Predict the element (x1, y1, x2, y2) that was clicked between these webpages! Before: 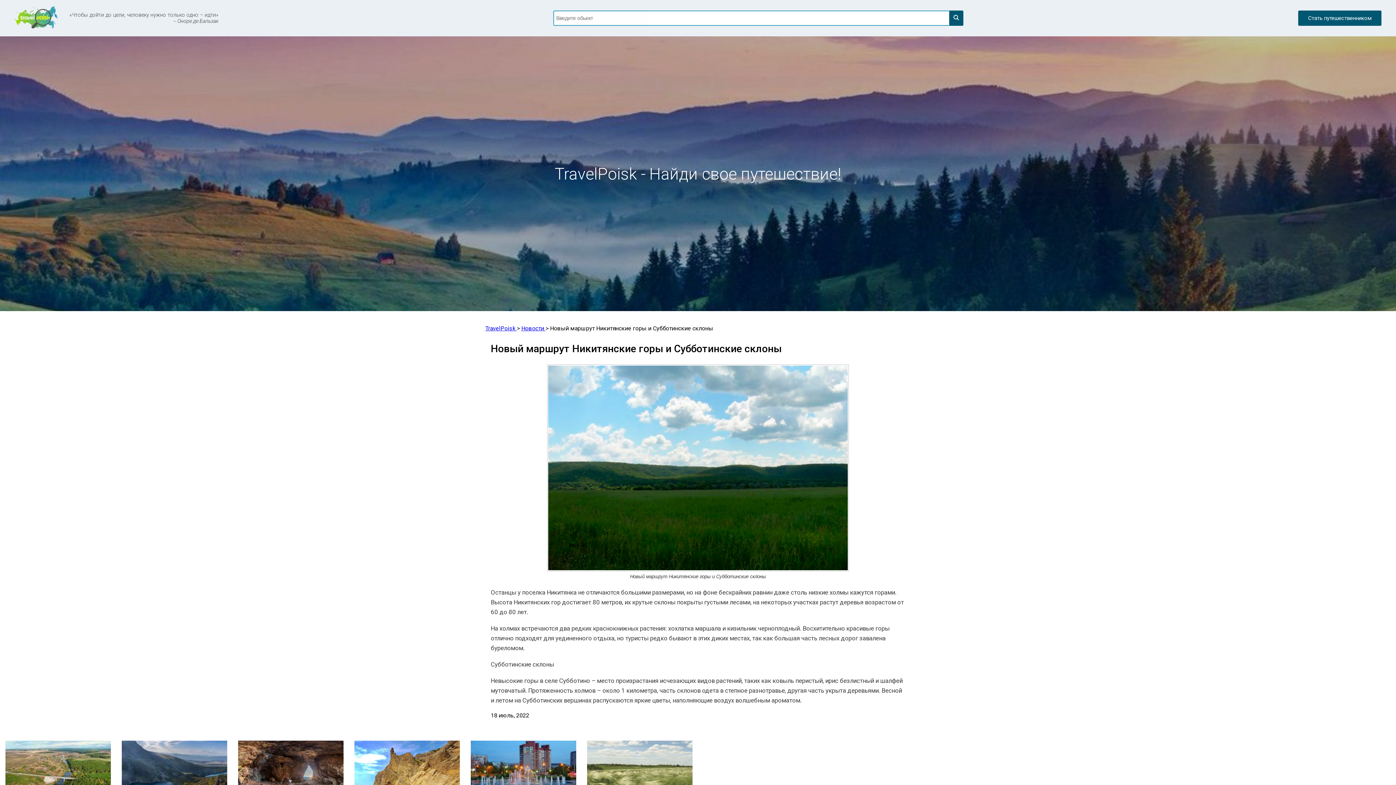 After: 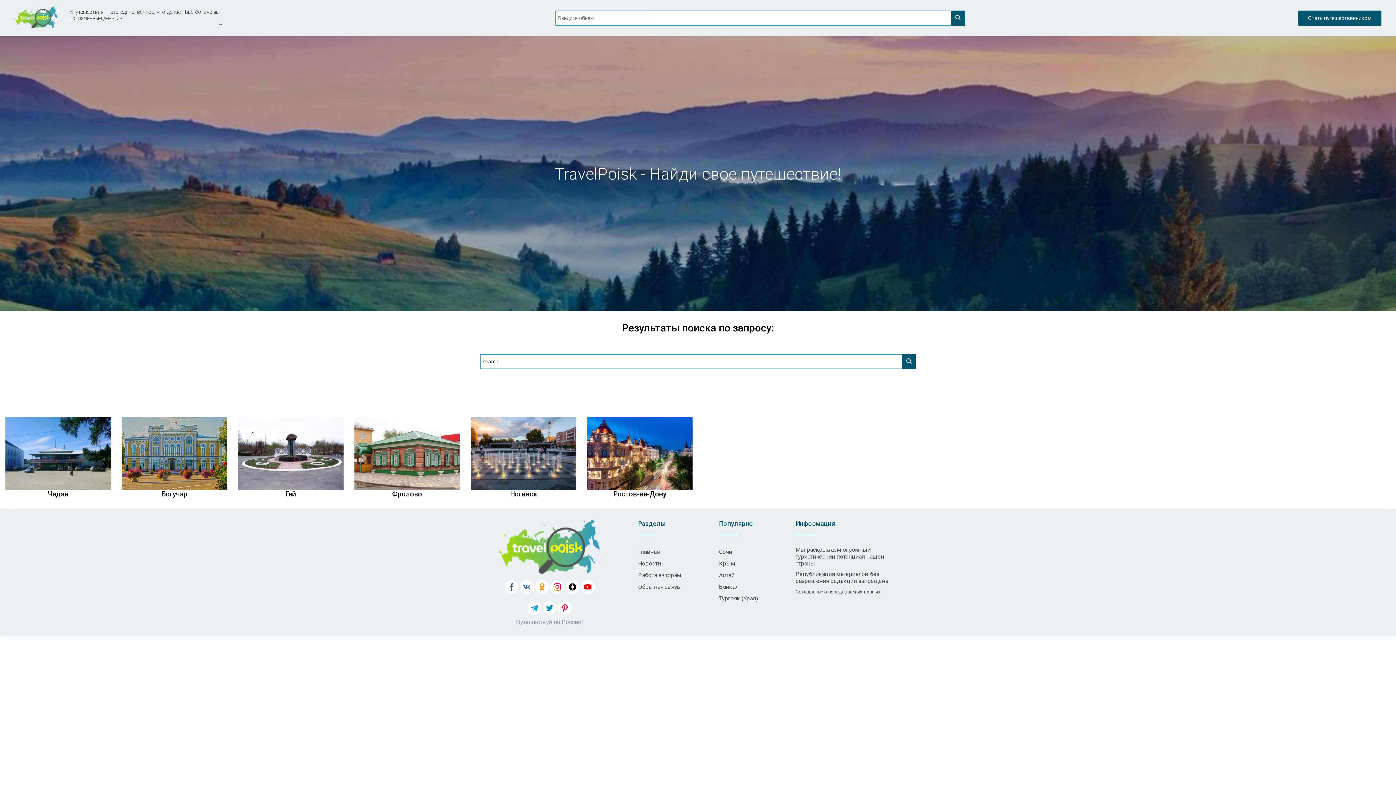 Action: bbox: (949, 10, 963, 25)